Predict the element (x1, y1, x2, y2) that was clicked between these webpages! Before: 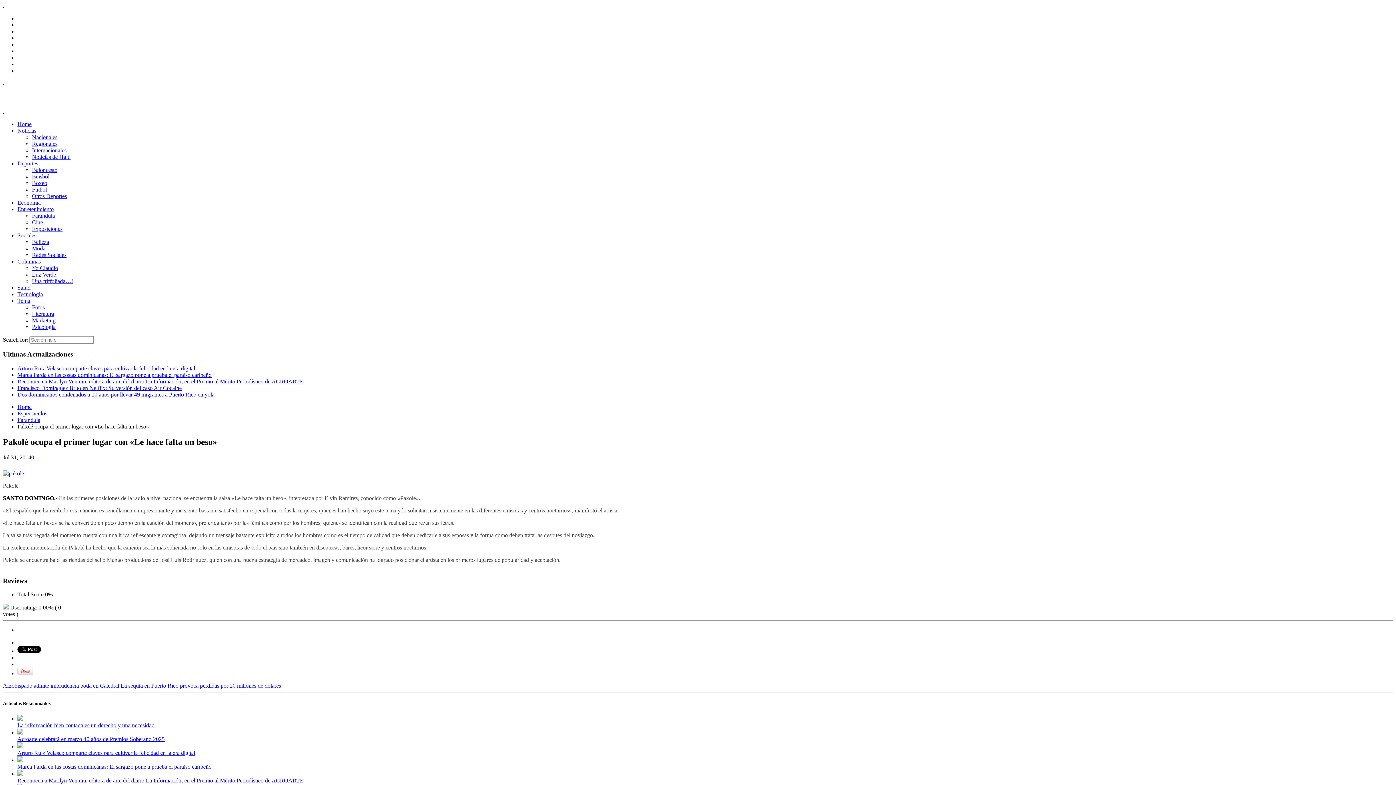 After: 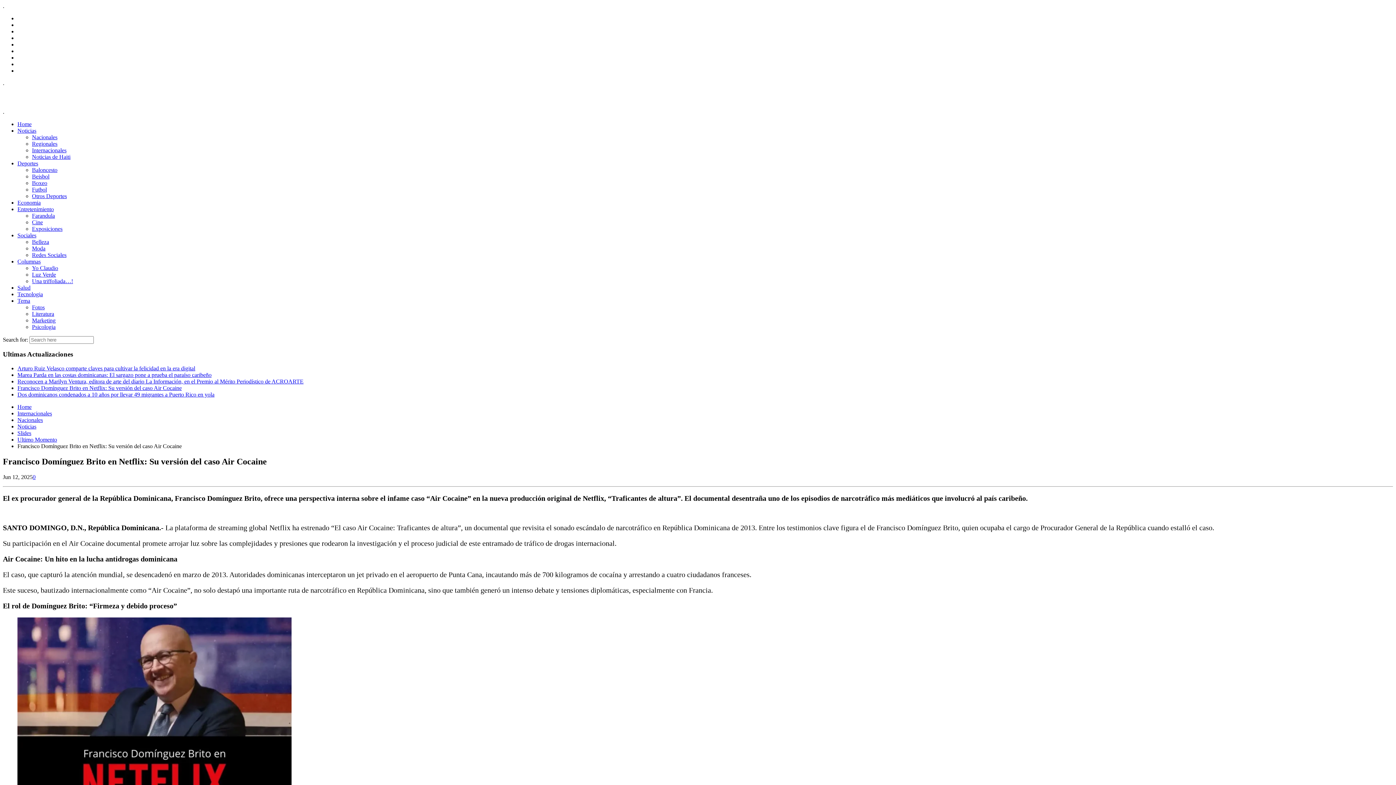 Action: label: Francisco Domínguez Brito en Netflix: Su versión del caso Air Cocaine bbox: (17, 385, 181, 391)